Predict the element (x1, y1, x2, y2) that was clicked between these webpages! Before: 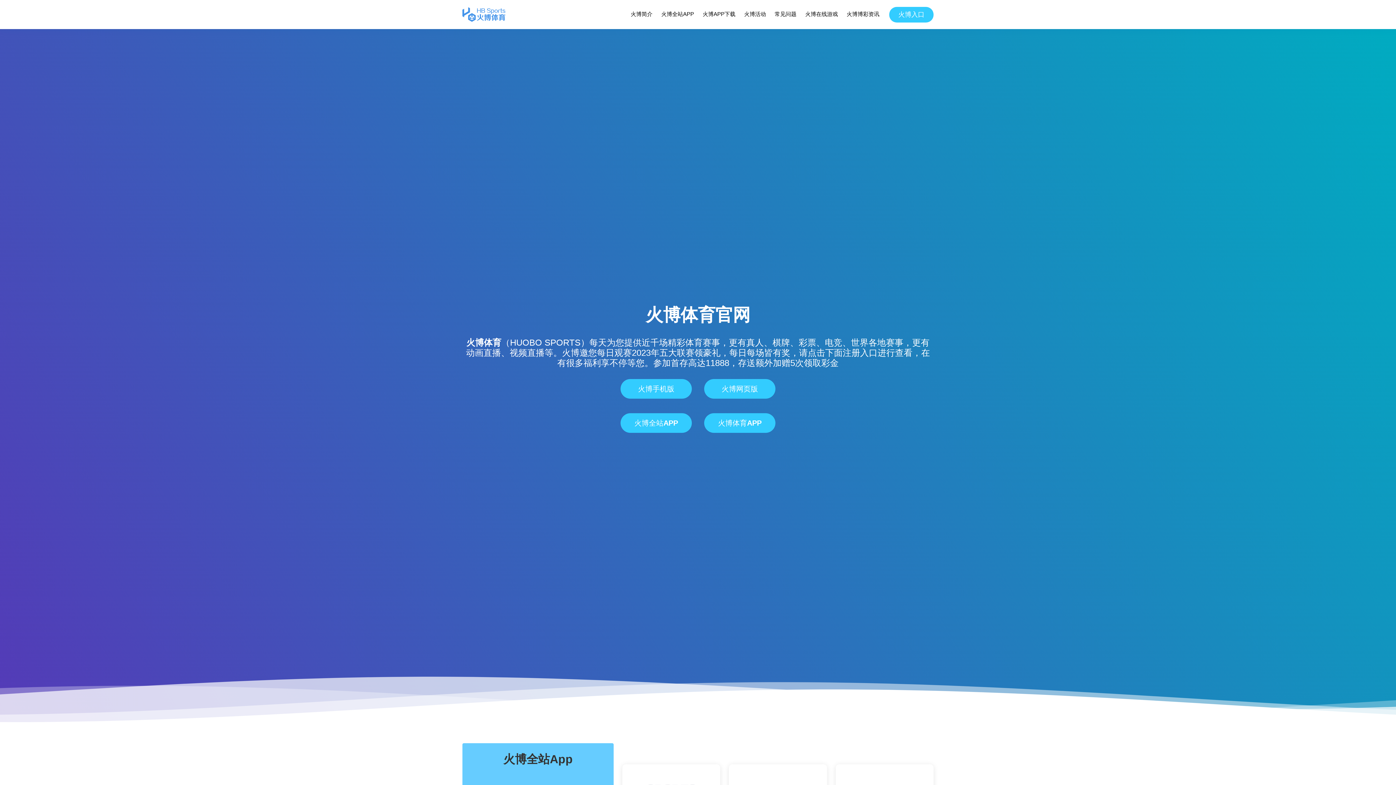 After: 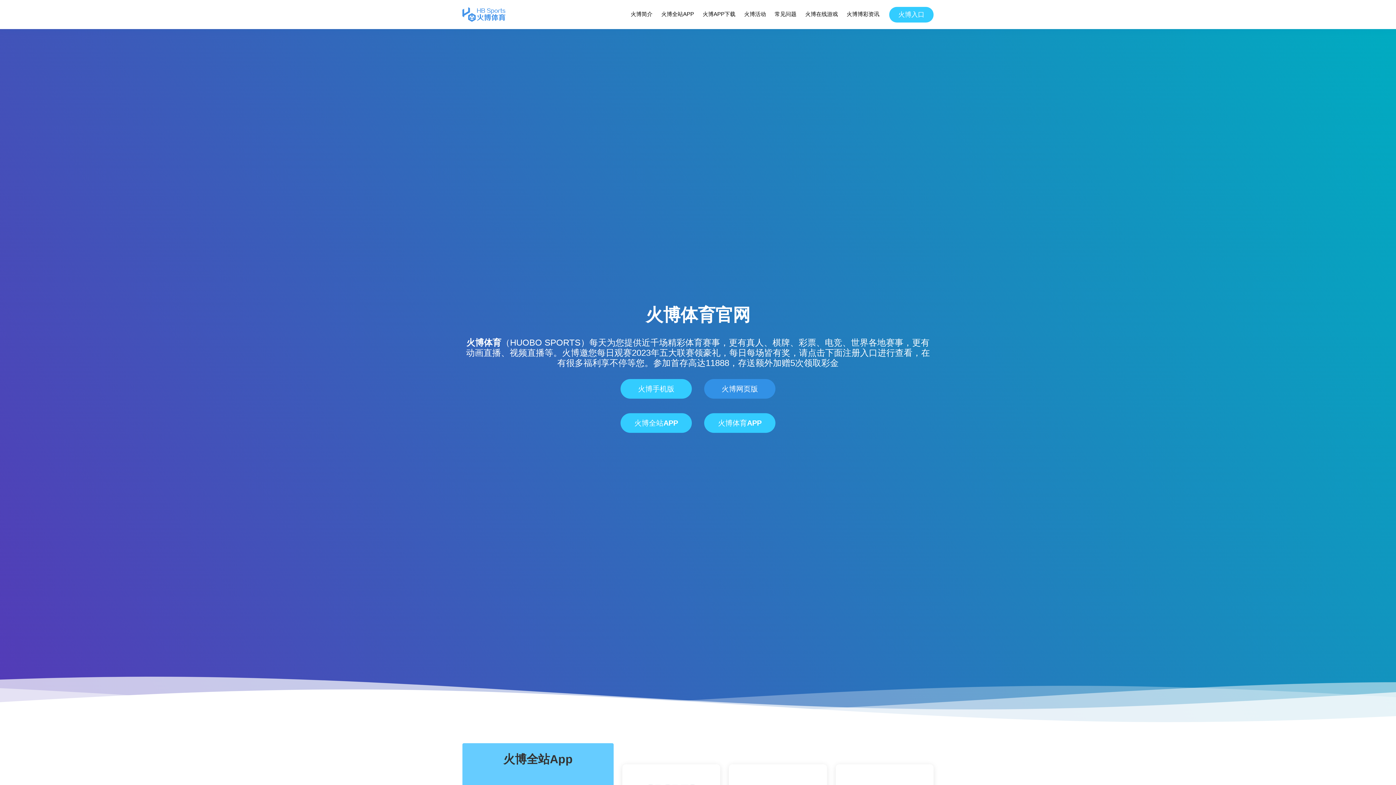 Action: bbox: (704, 379, 775, 398) label: 火博网页版